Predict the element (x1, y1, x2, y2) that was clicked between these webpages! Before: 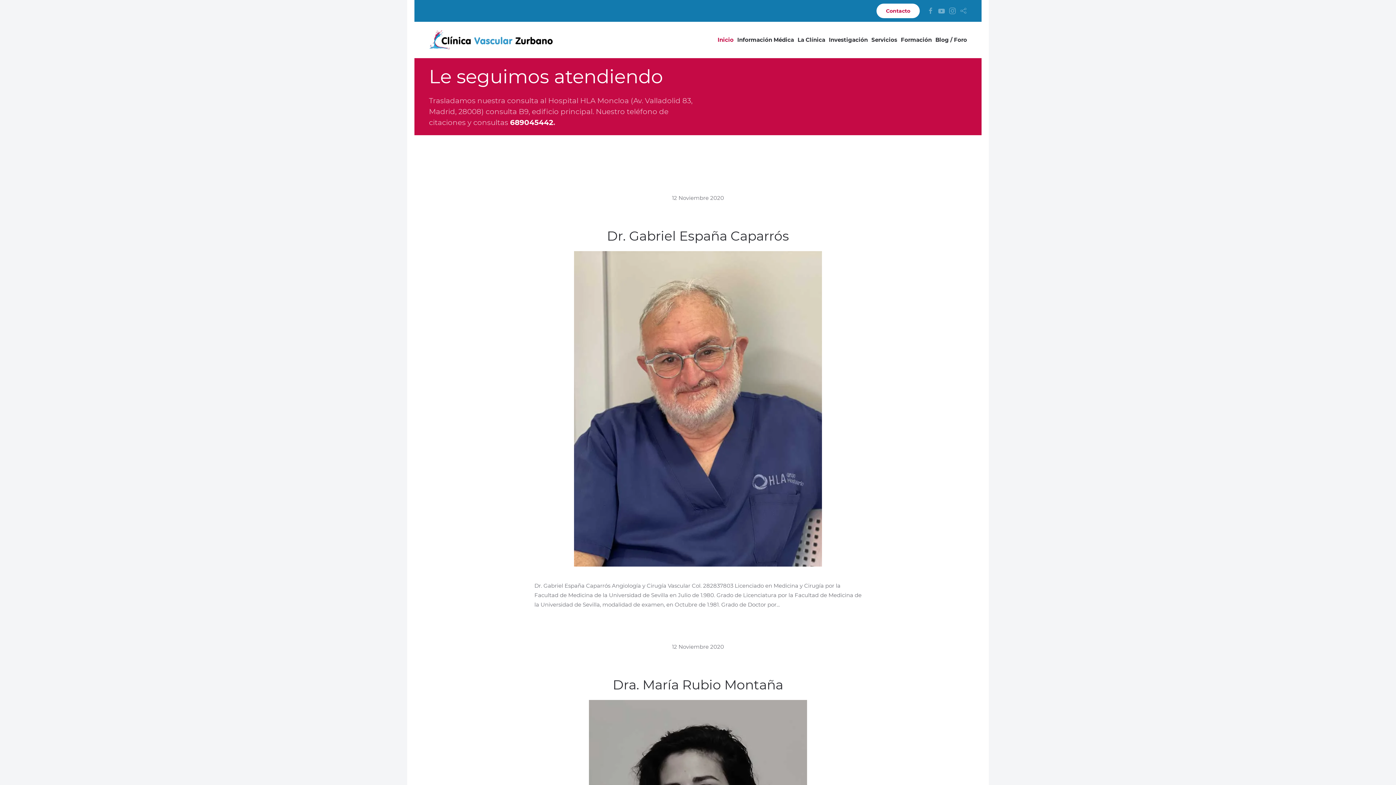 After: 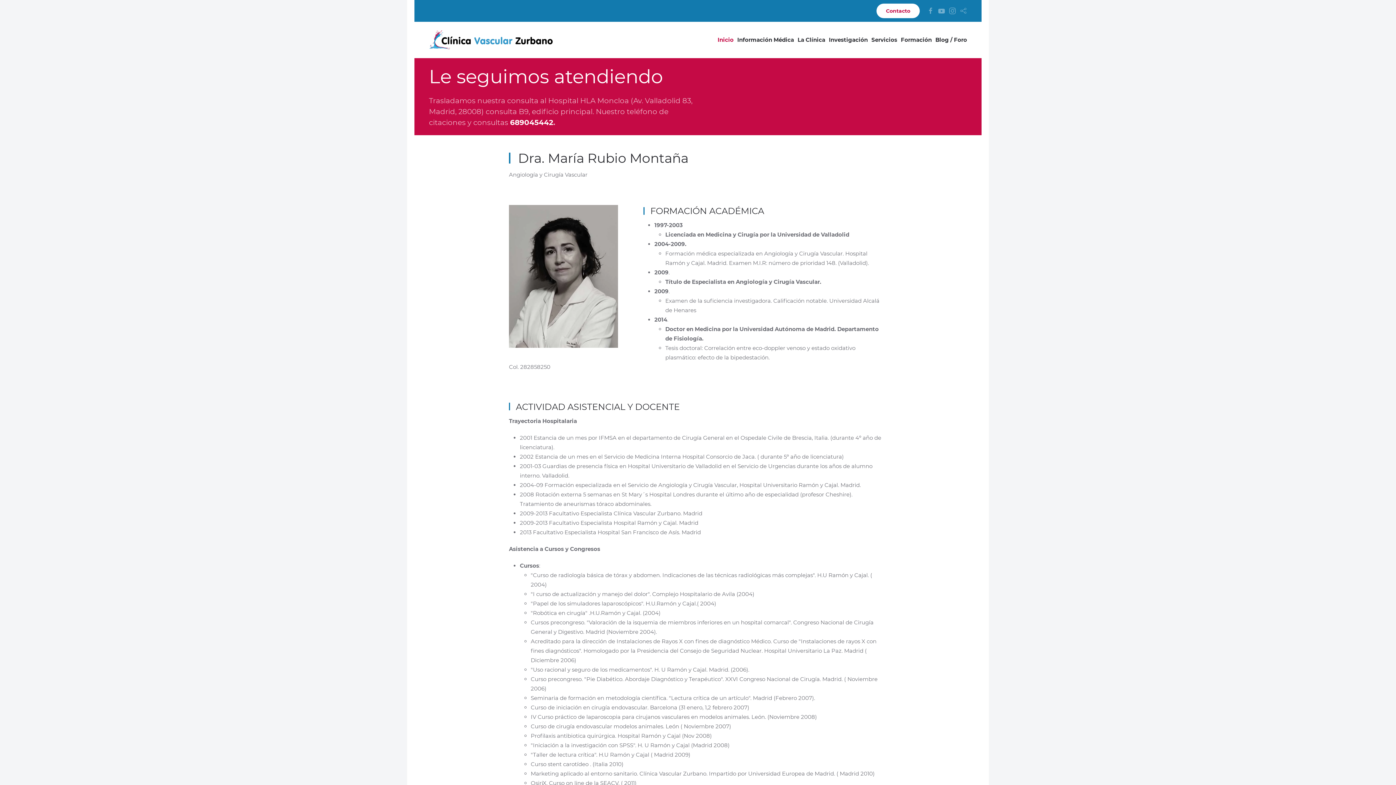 Action: label: Dra. María Rubio Montaña bbox: (612, 677, 783, 693)